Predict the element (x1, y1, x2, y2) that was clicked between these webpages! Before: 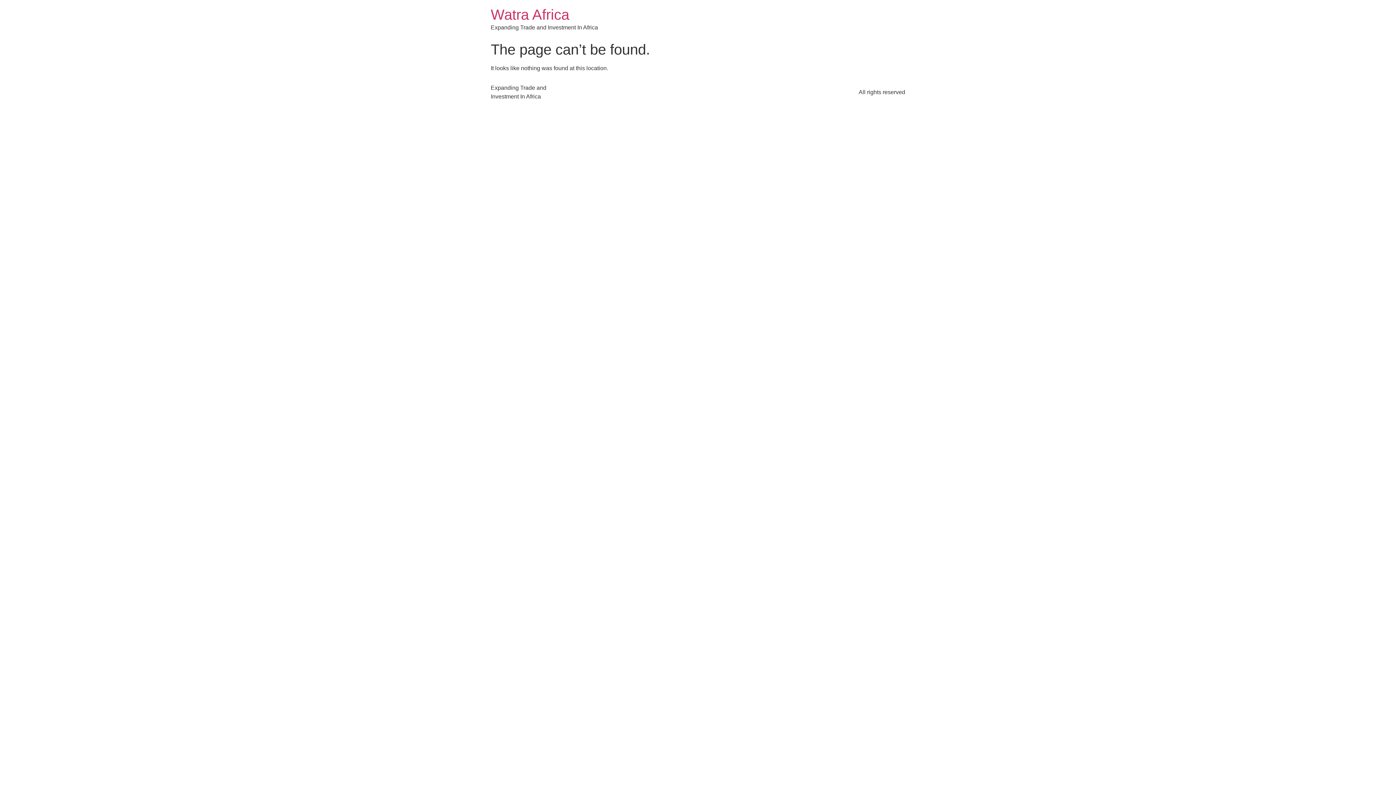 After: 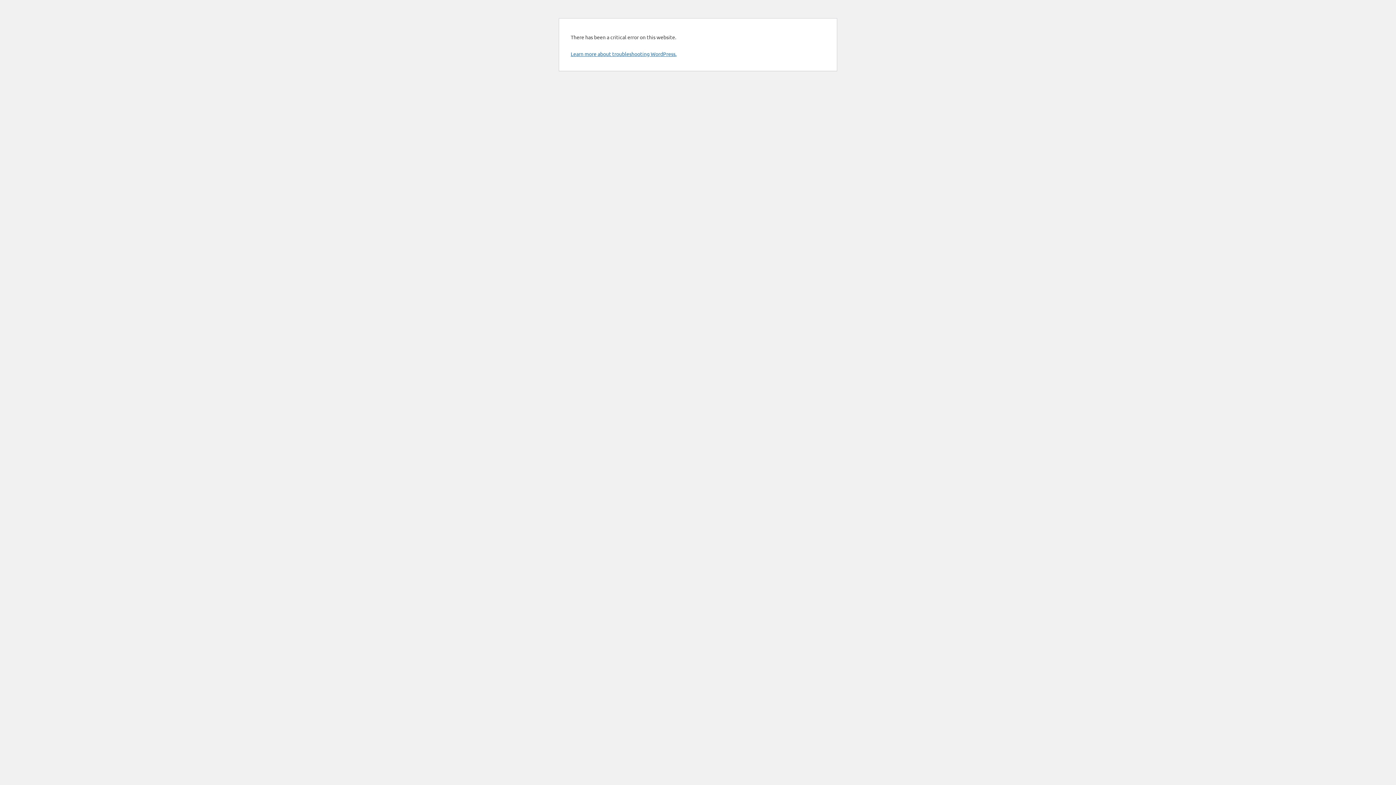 Action: bbox: (490, 6, 569, 22) label: Watra Africa